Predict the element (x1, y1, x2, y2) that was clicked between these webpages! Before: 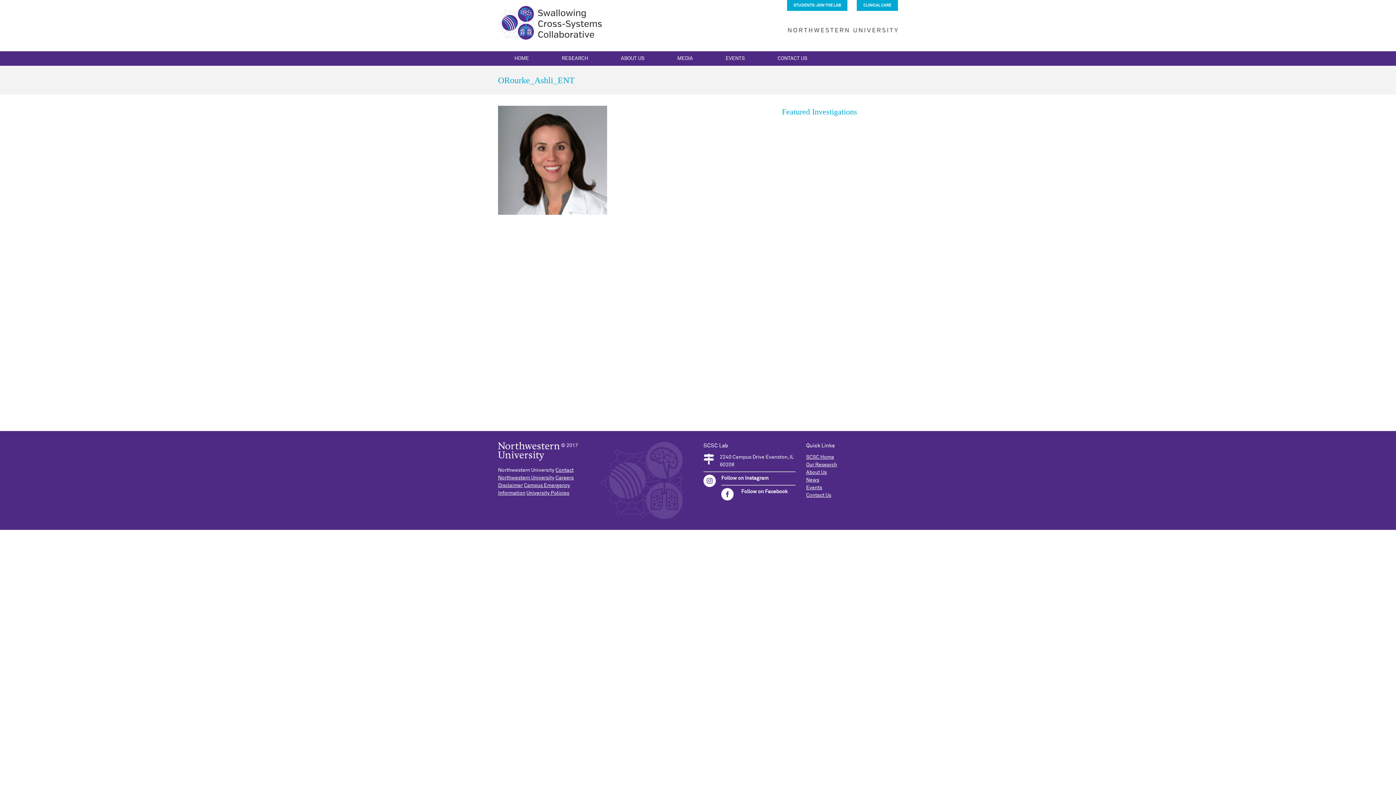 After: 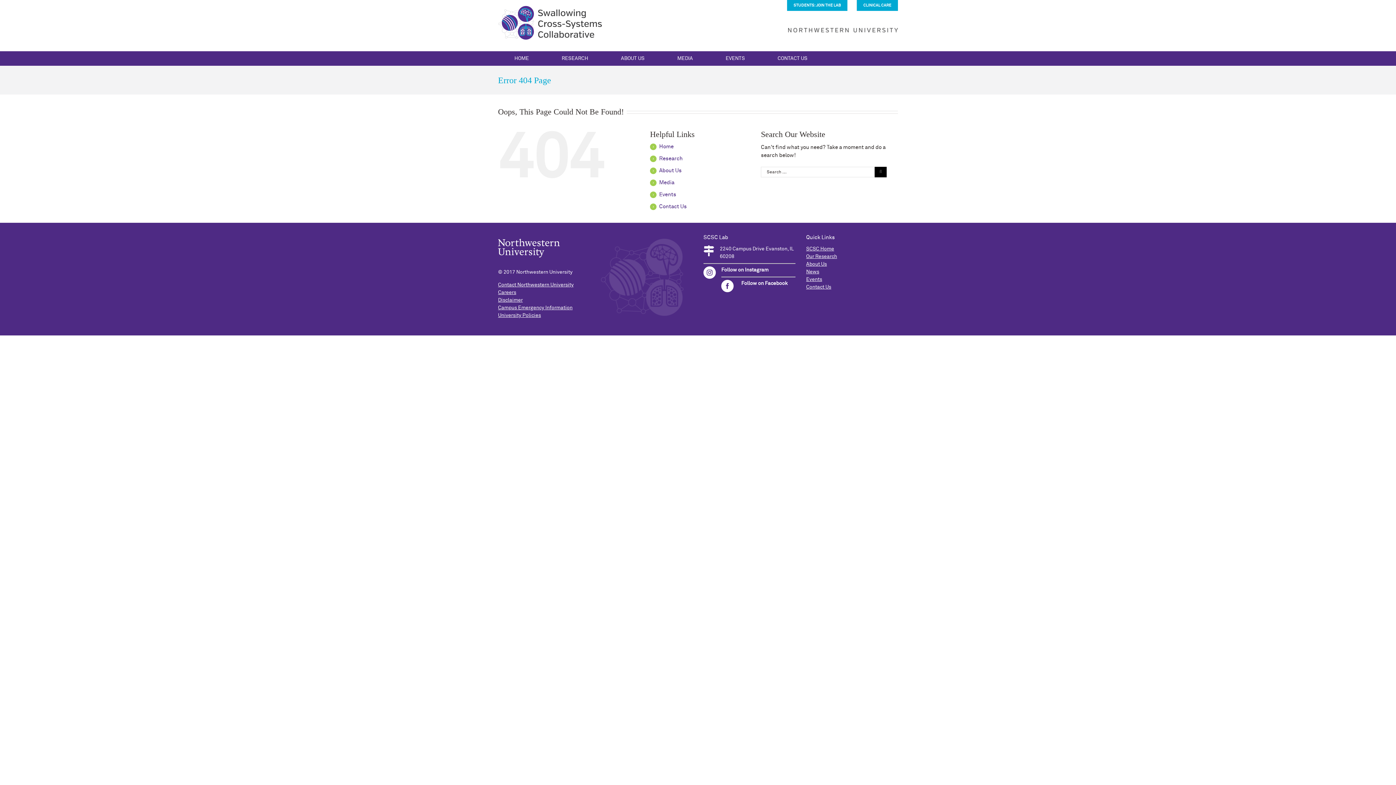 Action: bbox: (806, 477, 819, 482) label: News